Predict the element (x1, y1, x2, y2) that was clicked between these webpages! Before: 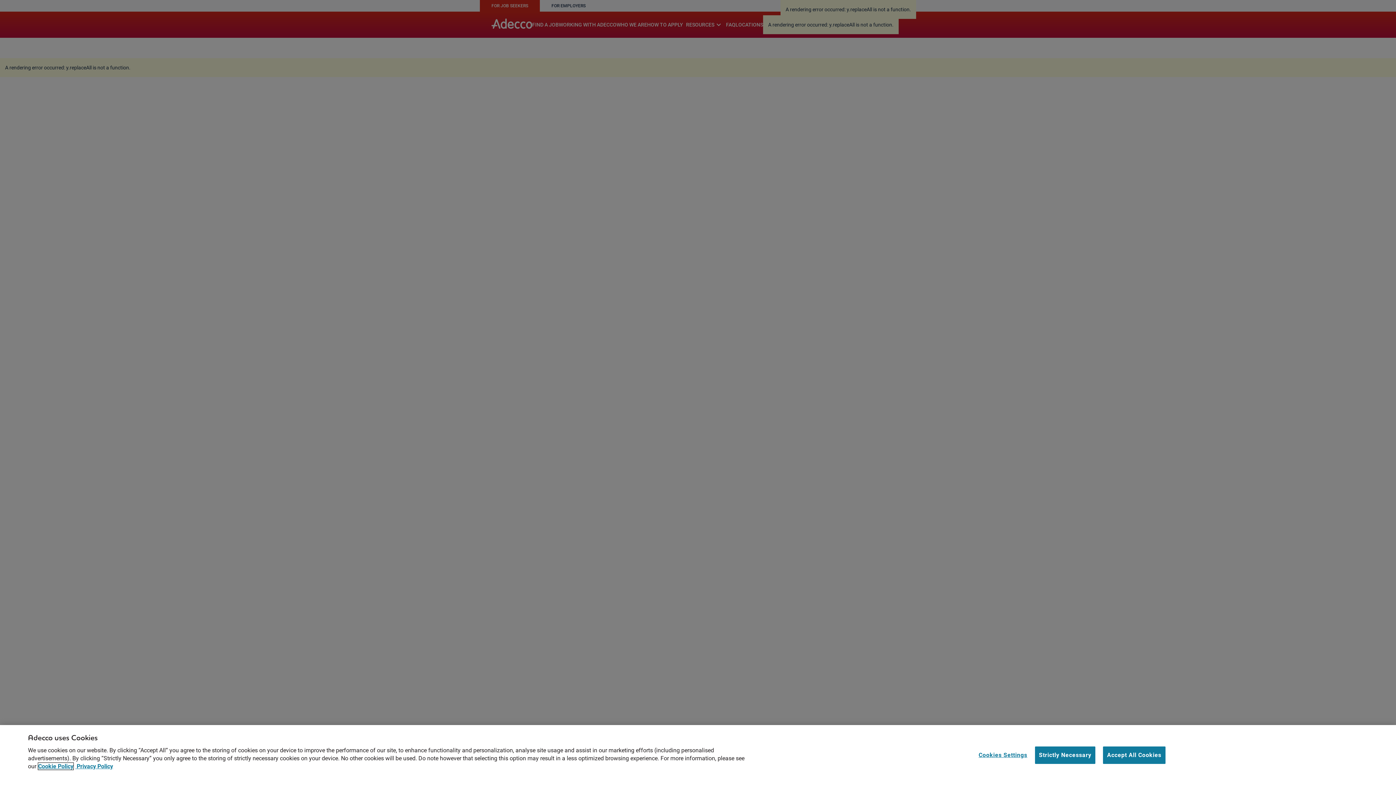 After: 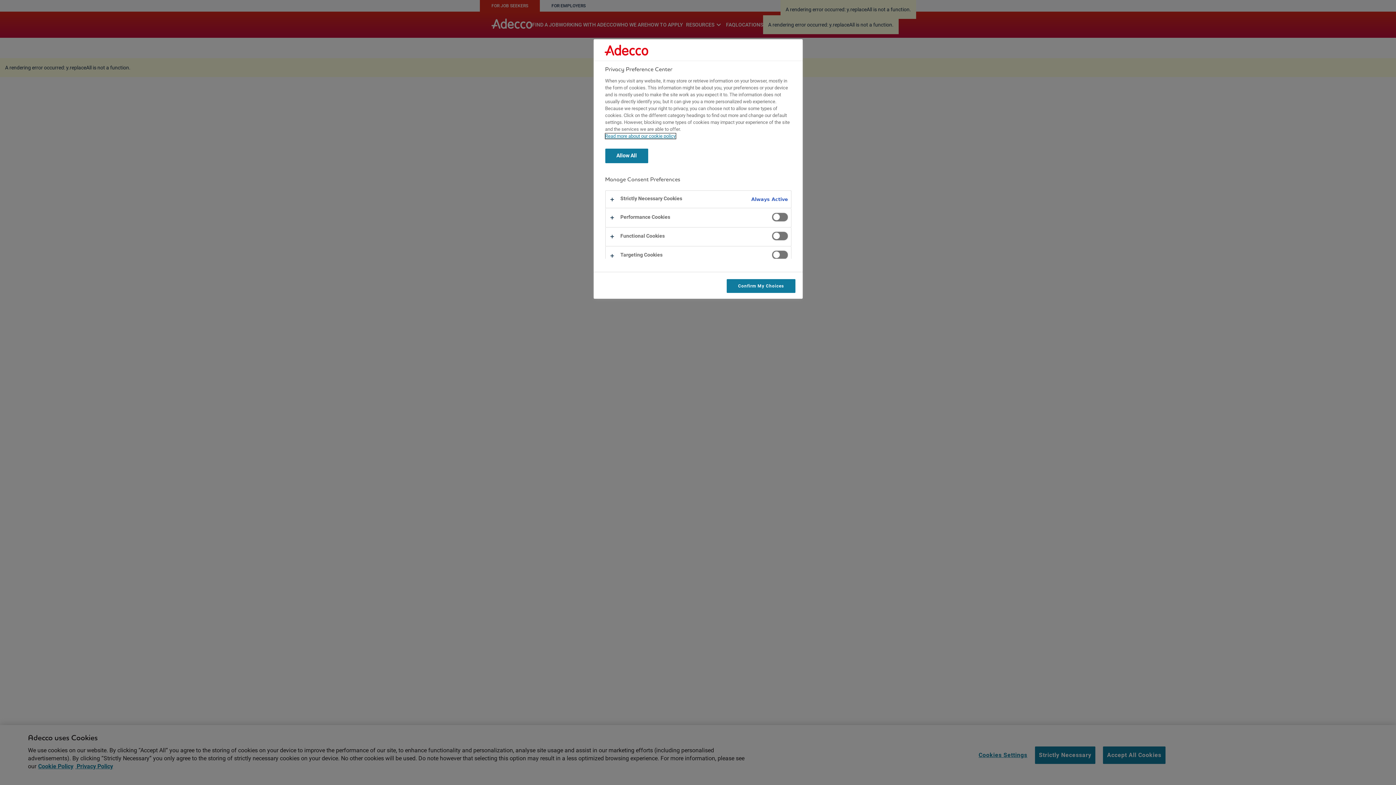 Action: label: Cookies Settings bbox: (978, 747, 1027, 763)